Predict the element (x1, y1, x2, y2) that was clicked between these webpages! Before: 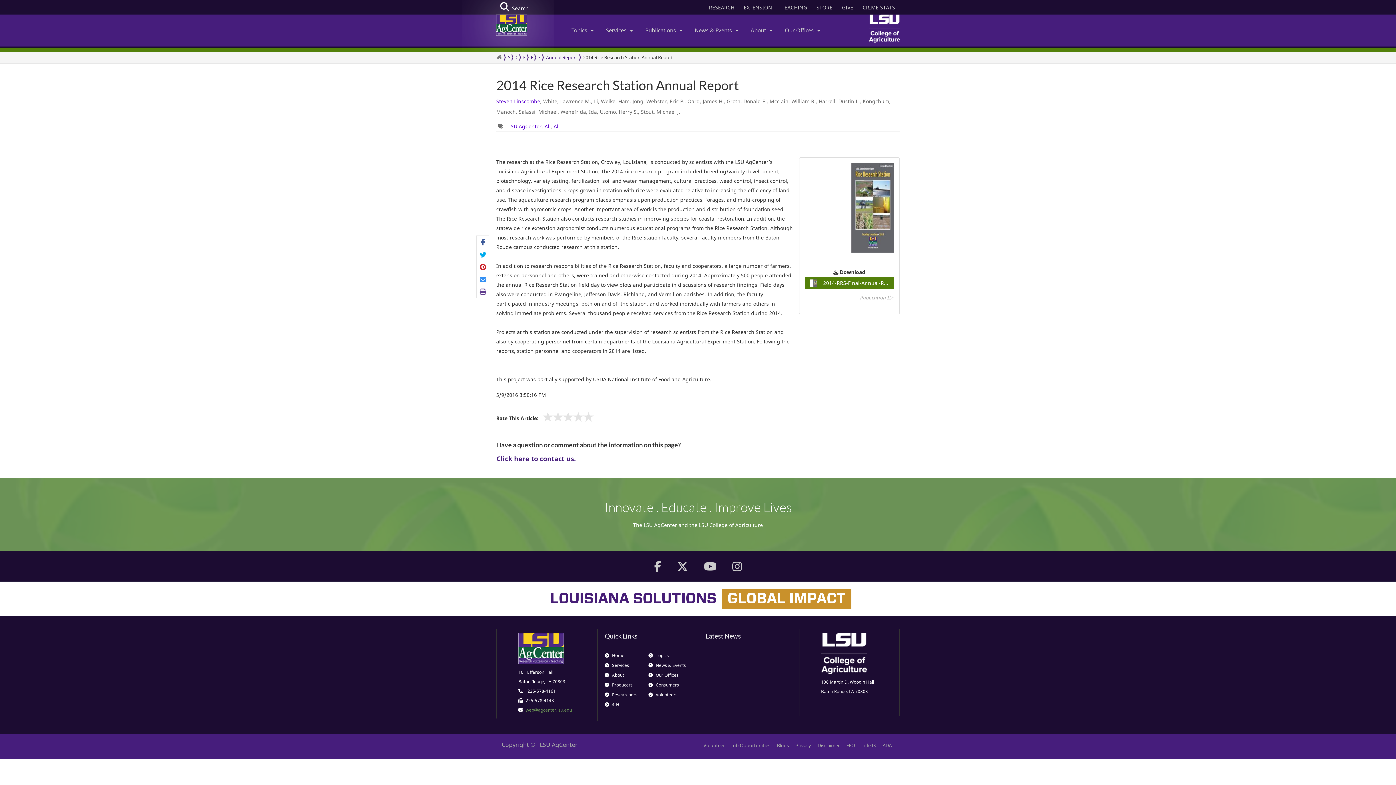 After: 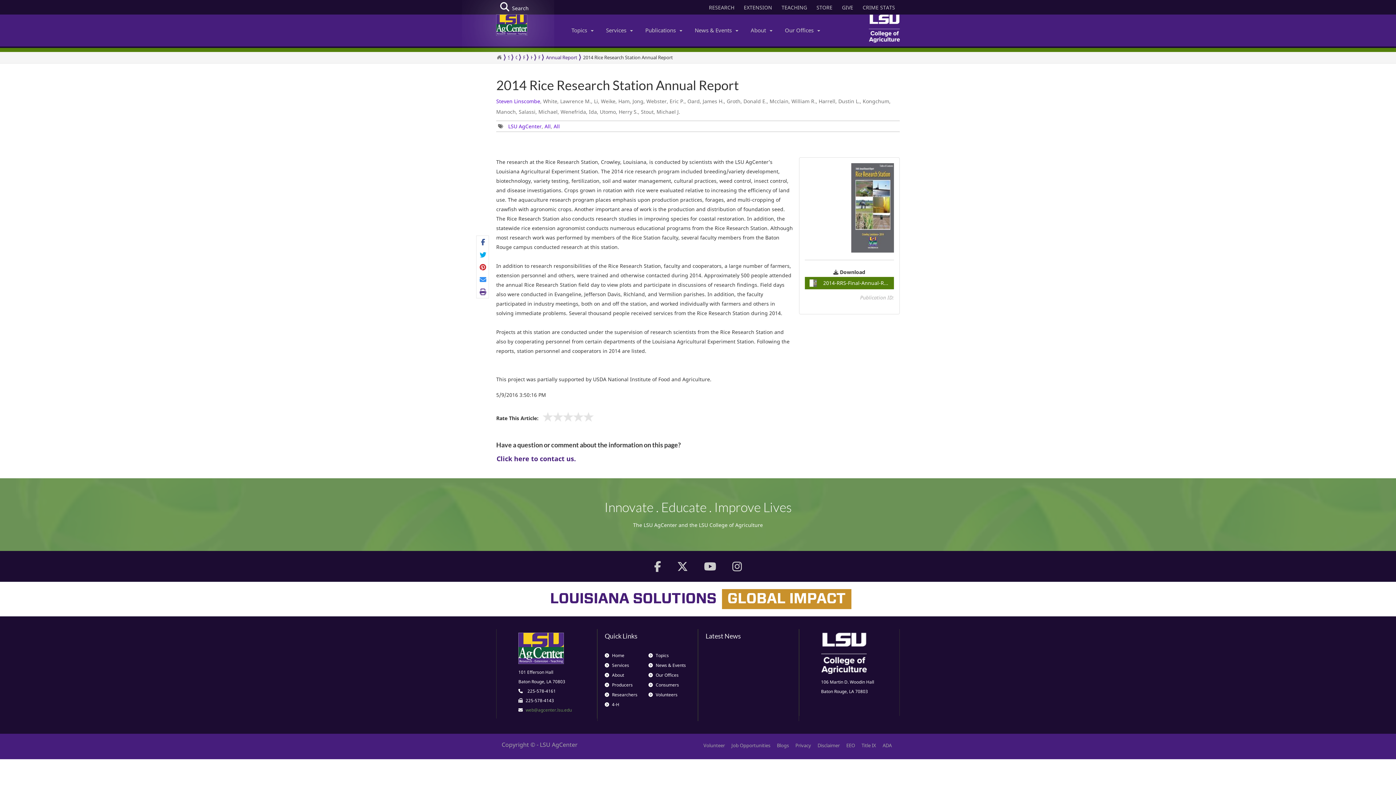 Action: label: Visit the LSU Ag Center Facebook Page bbox: (654, 565, 661, 572)